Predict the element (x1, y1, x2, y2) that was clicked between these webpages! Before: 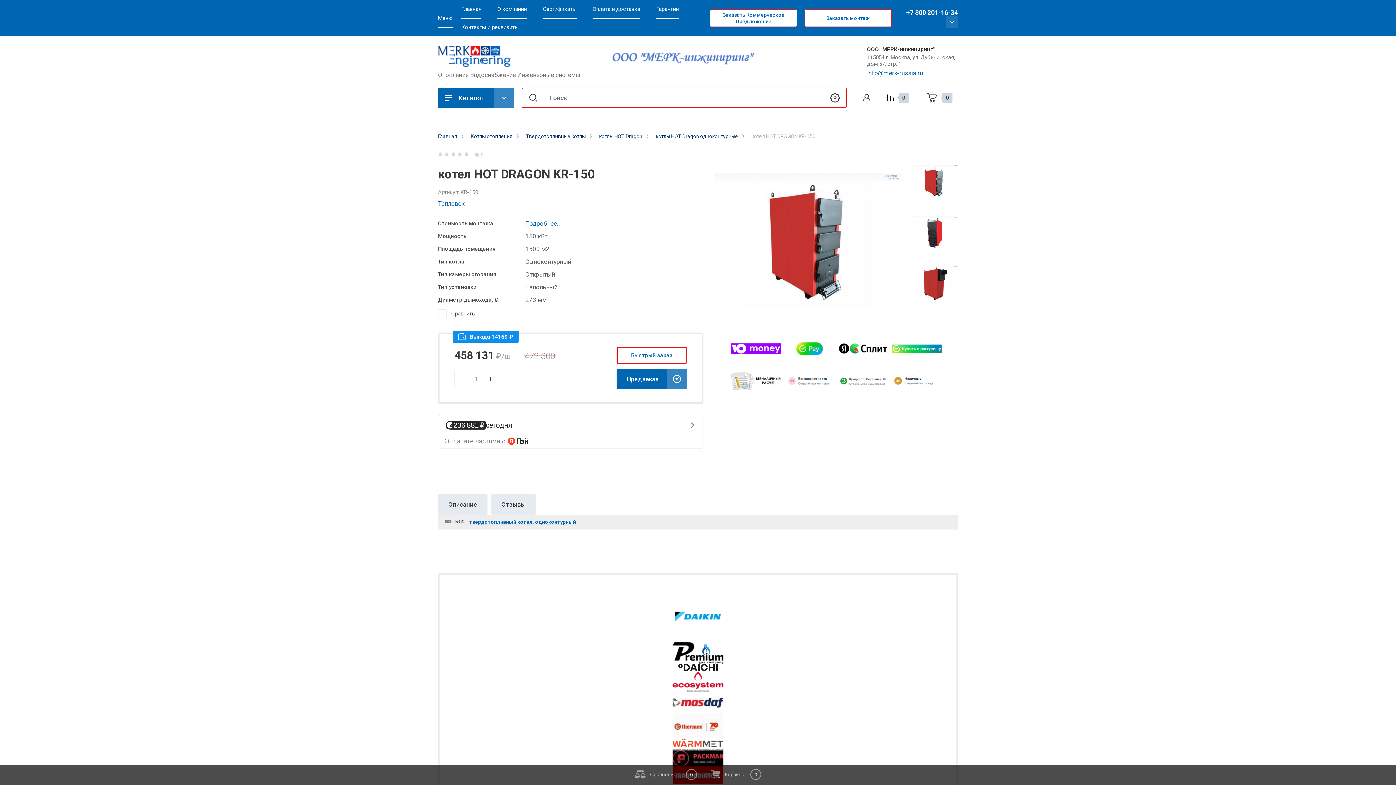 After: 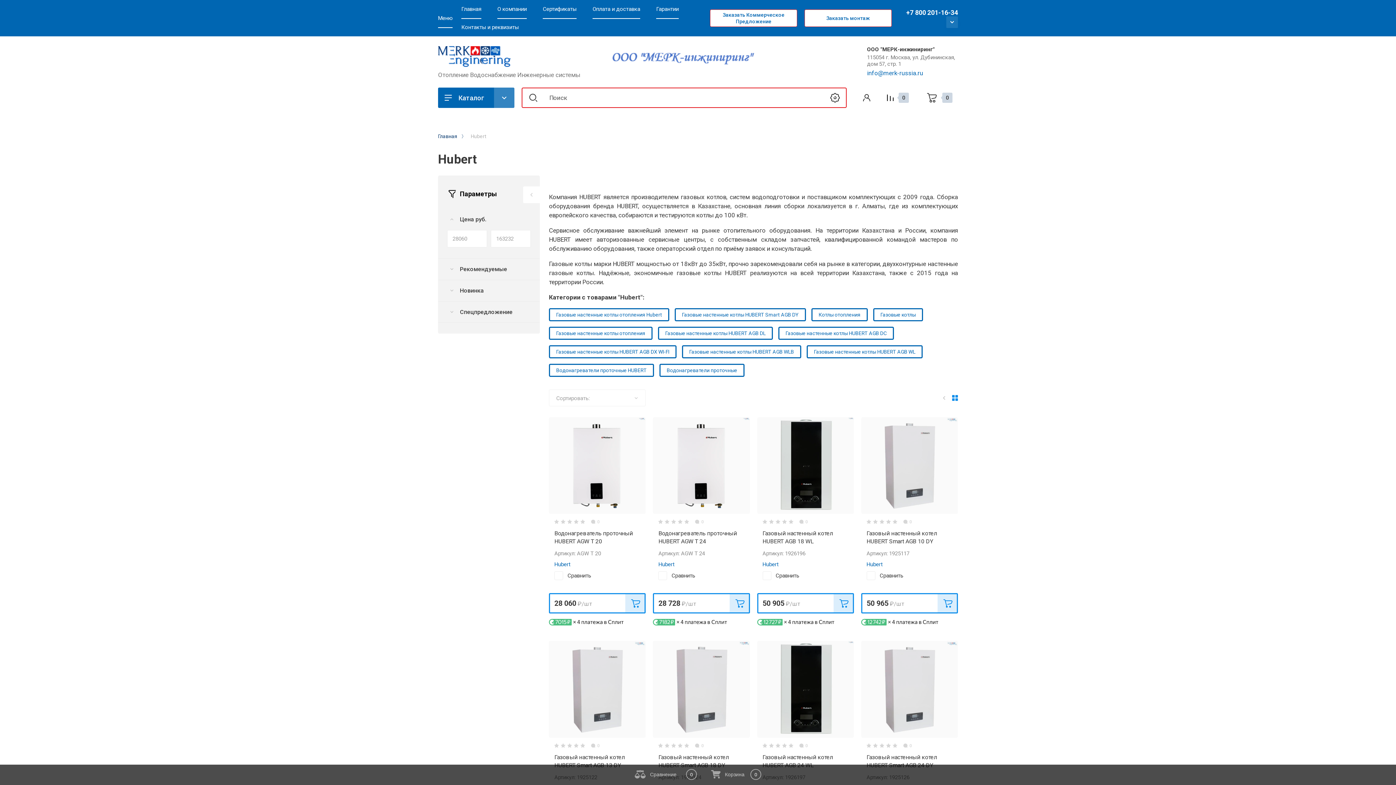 Action: bbox: (672, 749, 723, 762)